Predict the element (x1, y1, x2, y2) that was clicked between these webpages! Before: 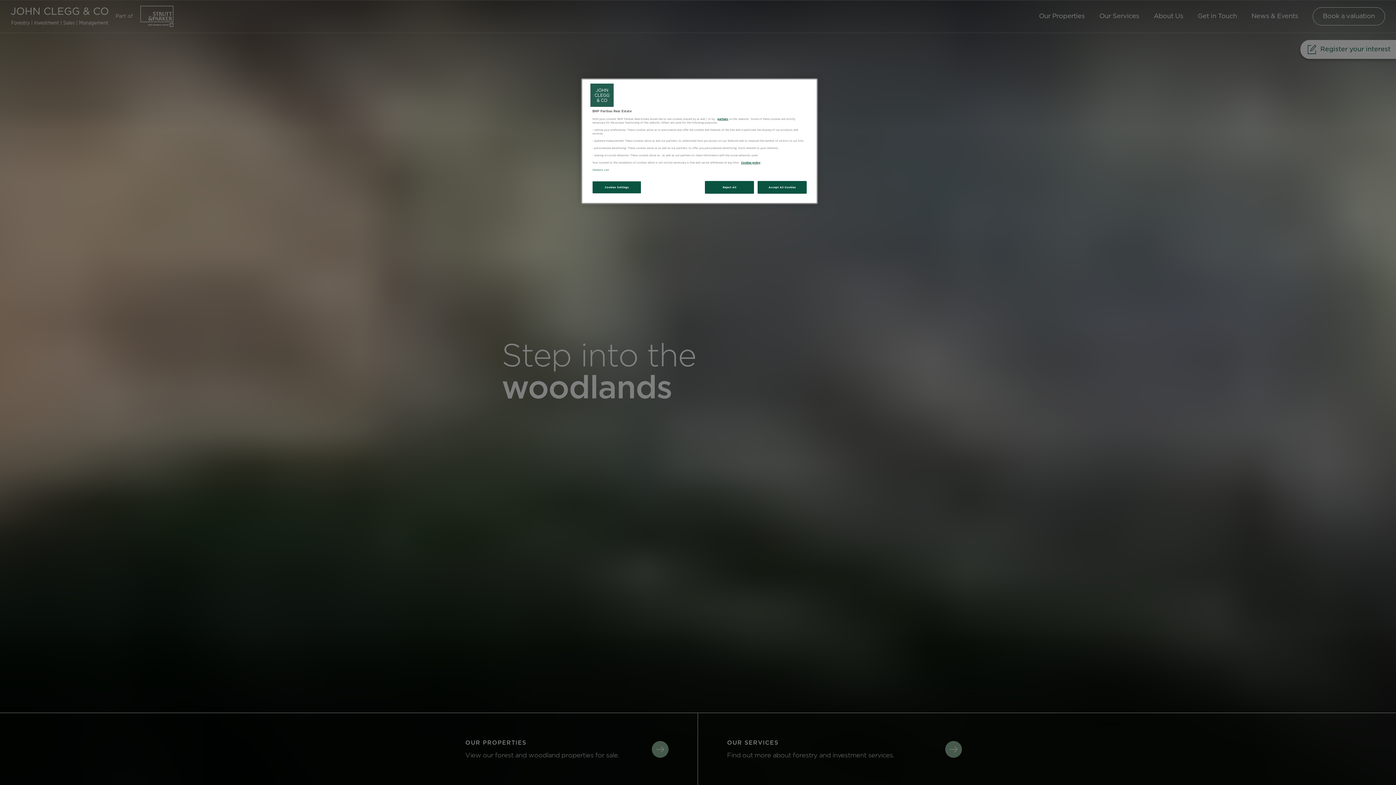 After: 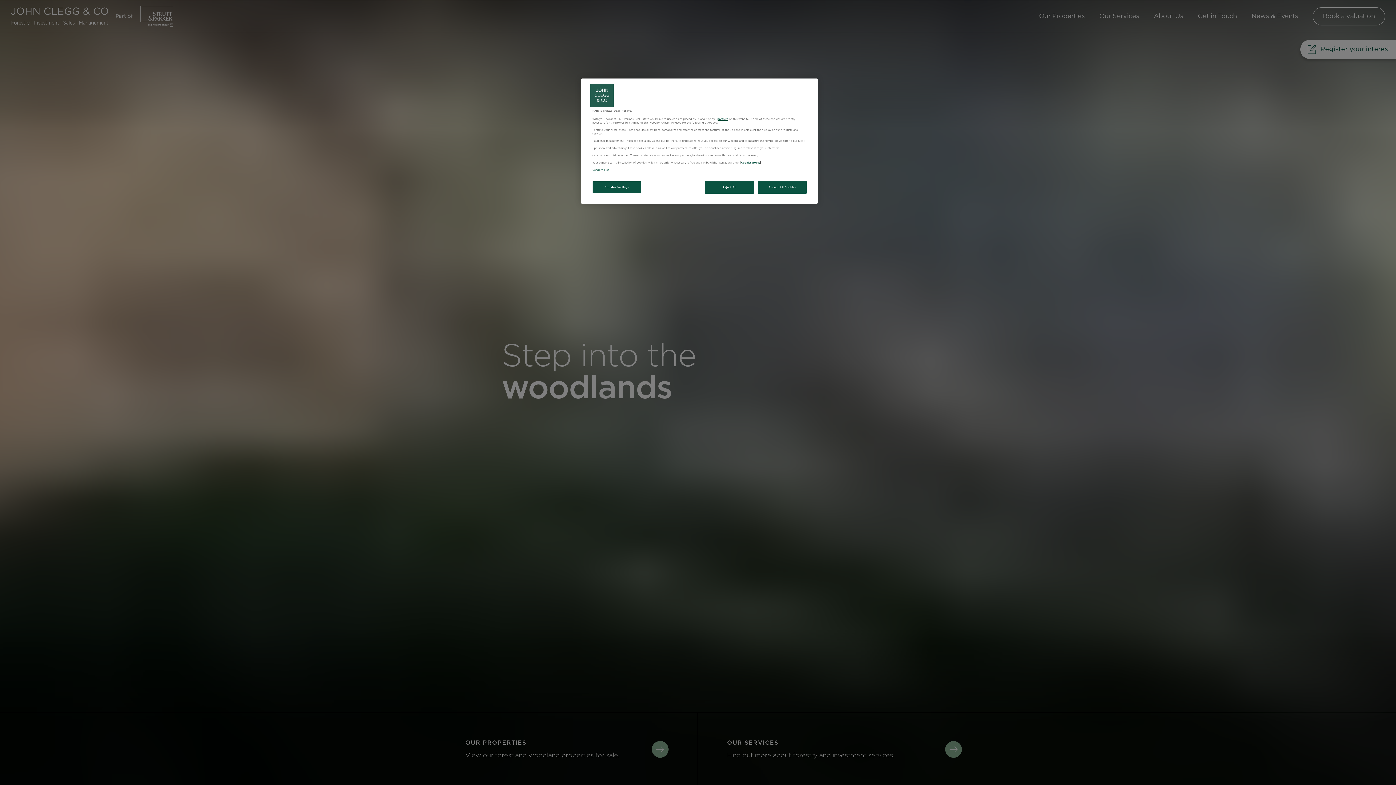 Action: label: More information about your privacy, opens in a new tab bbox: (741, 161, 760, 164)